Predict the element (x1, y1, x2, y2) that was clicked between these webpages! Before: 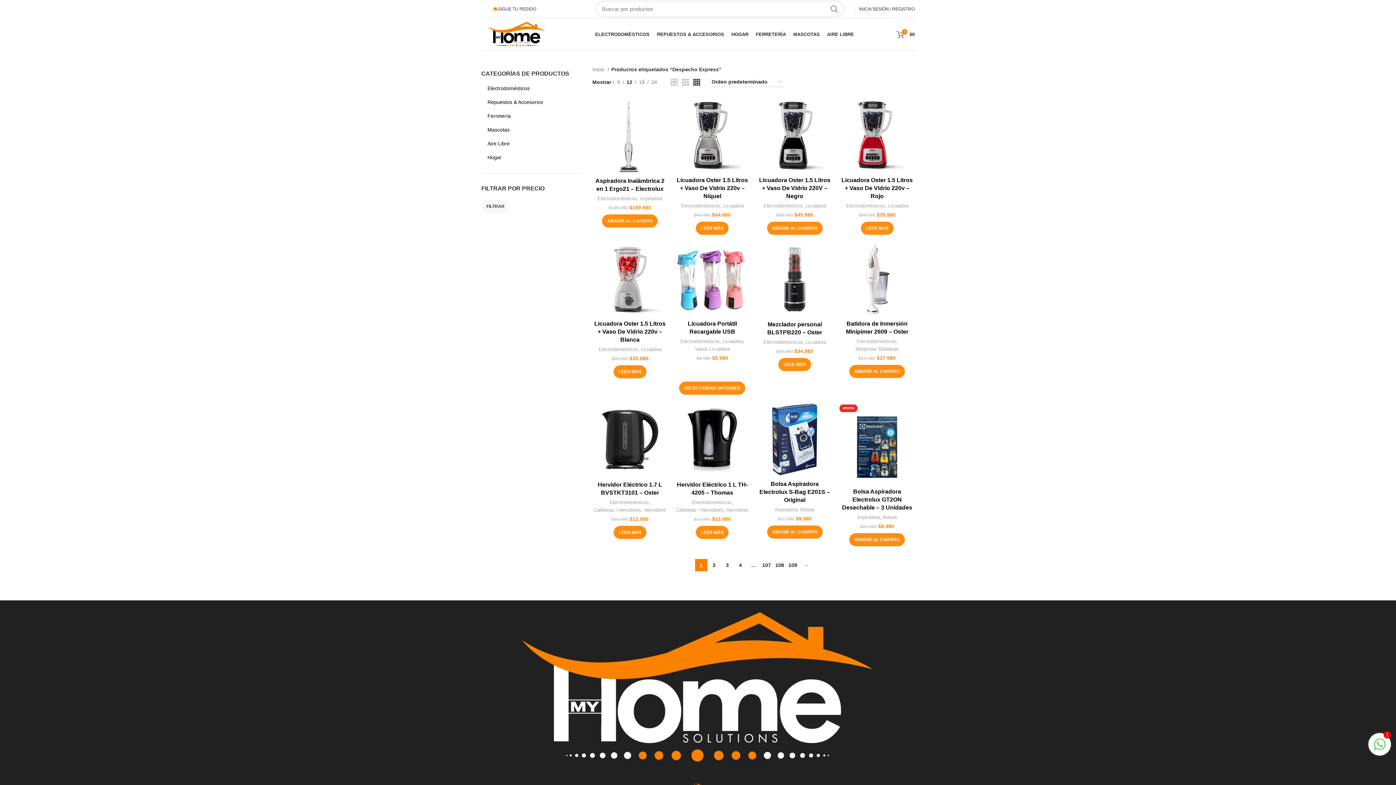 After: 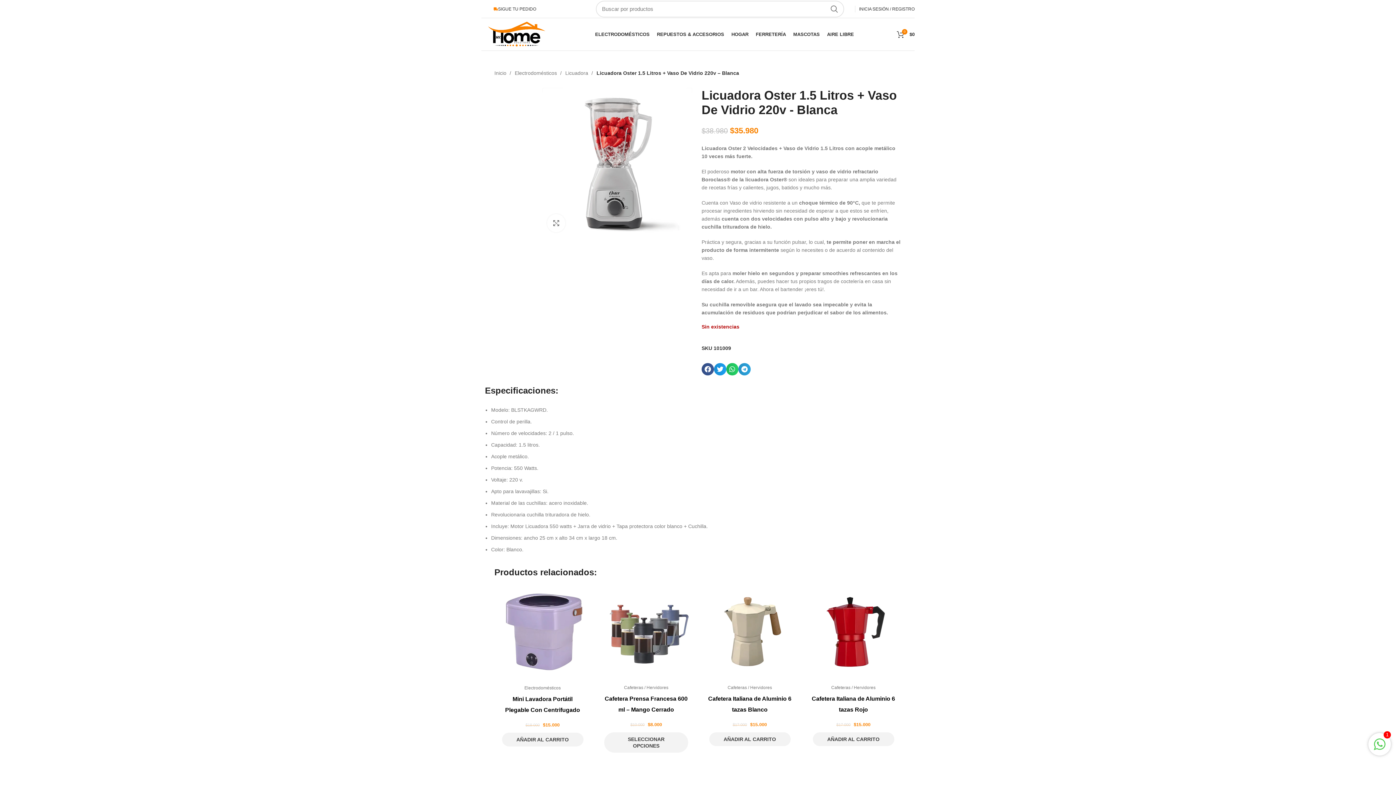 Action: label: Licuadora Oster 1.5 Litros + Vaso De Vidrio 220v – Blanca bbox: (594, 320, 665, 343)